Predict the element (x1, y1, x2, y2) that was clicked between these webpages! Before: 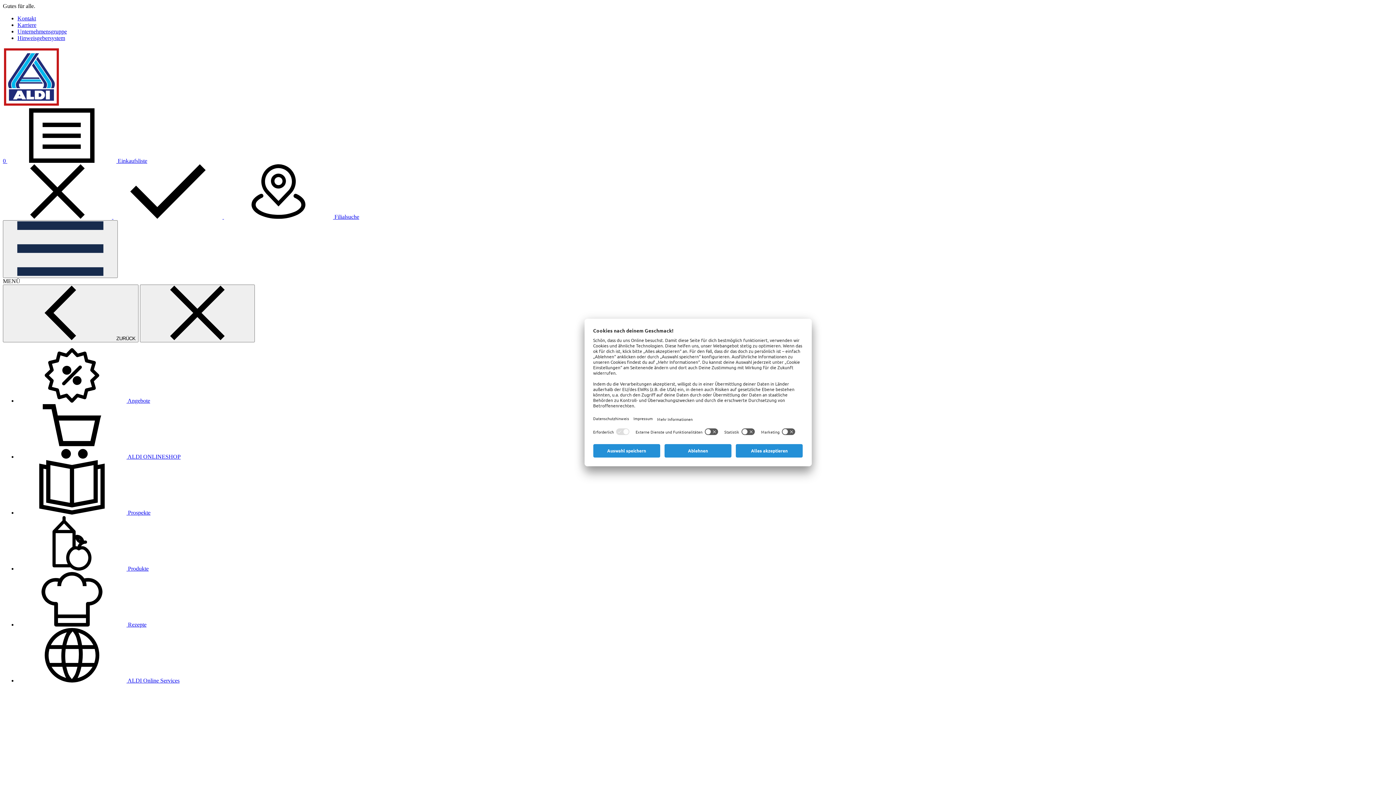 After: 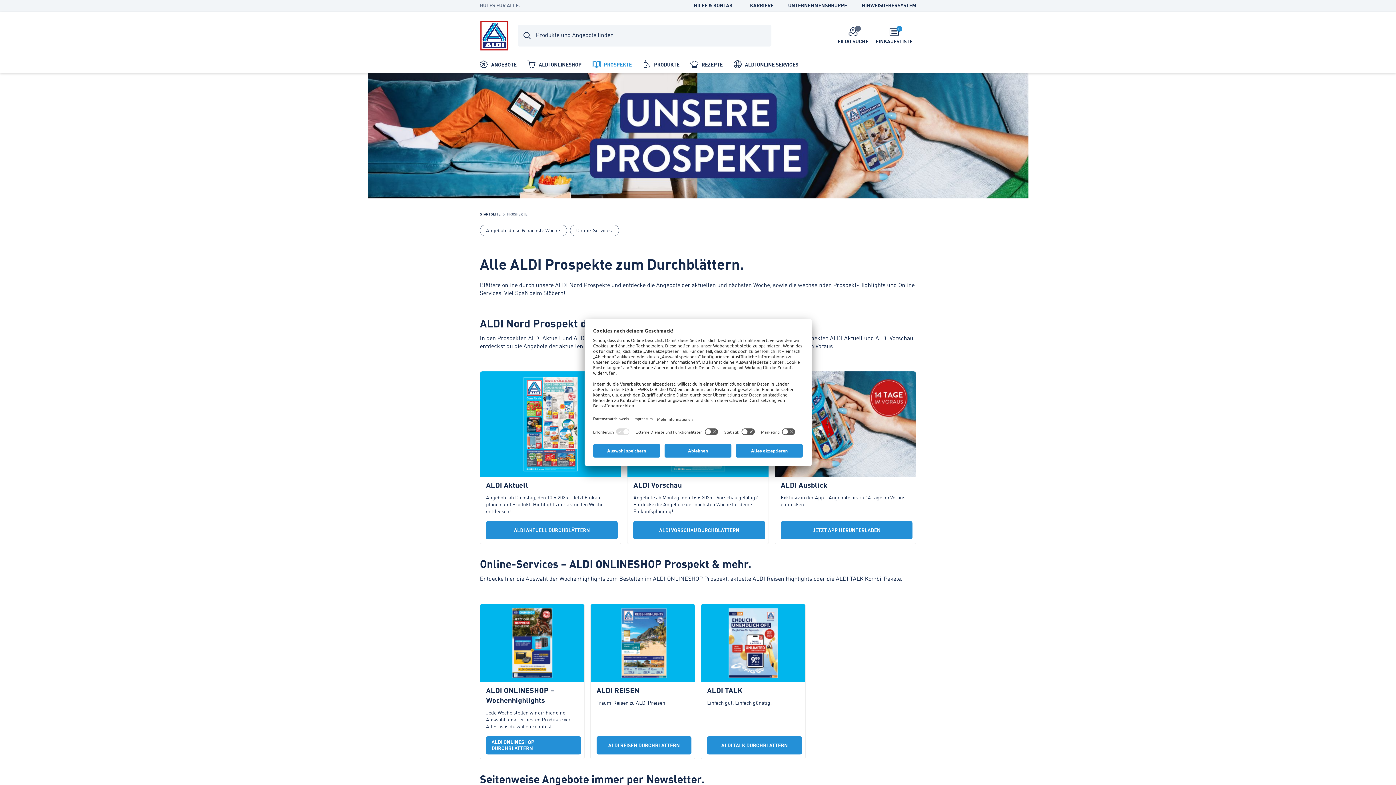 Action: label:  Prospekte bbox: (17, 509, 150, 516)